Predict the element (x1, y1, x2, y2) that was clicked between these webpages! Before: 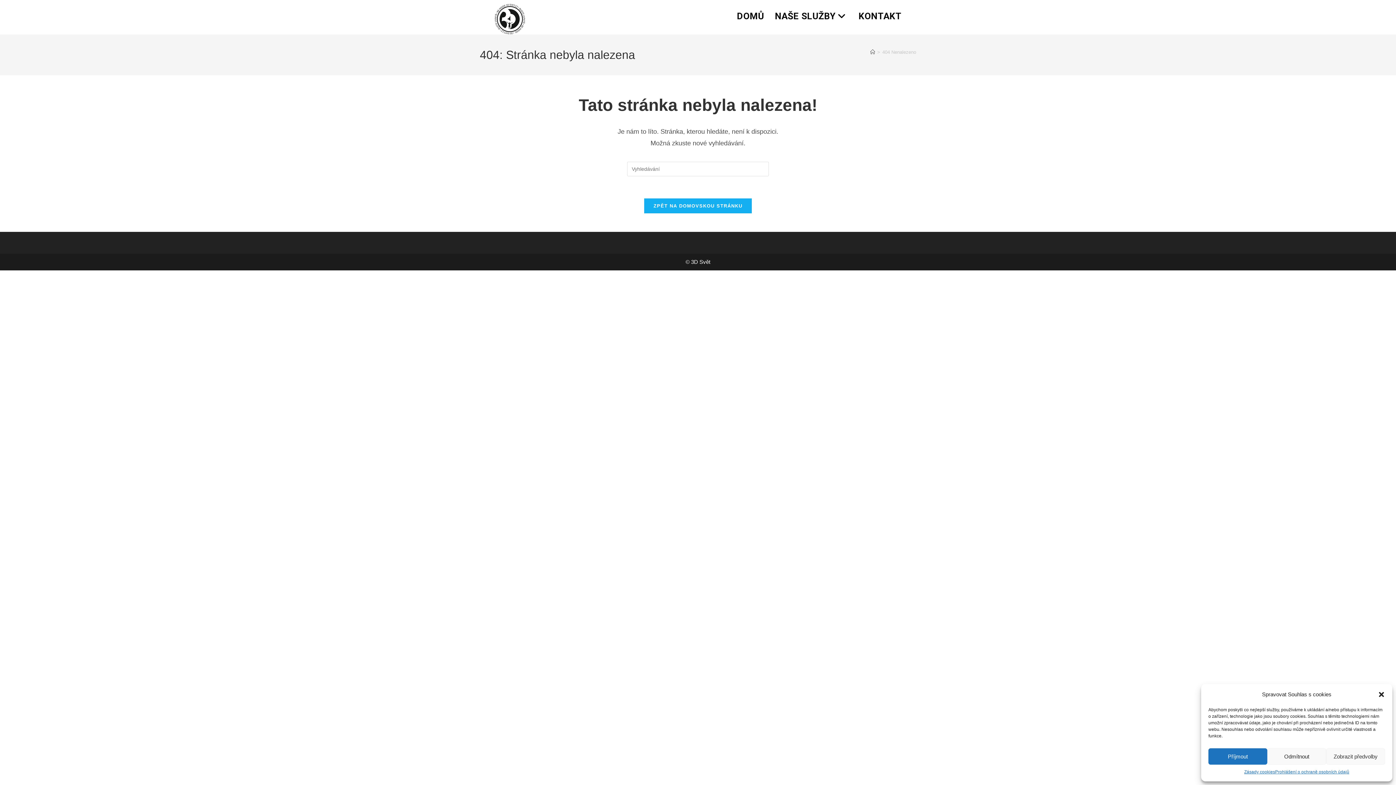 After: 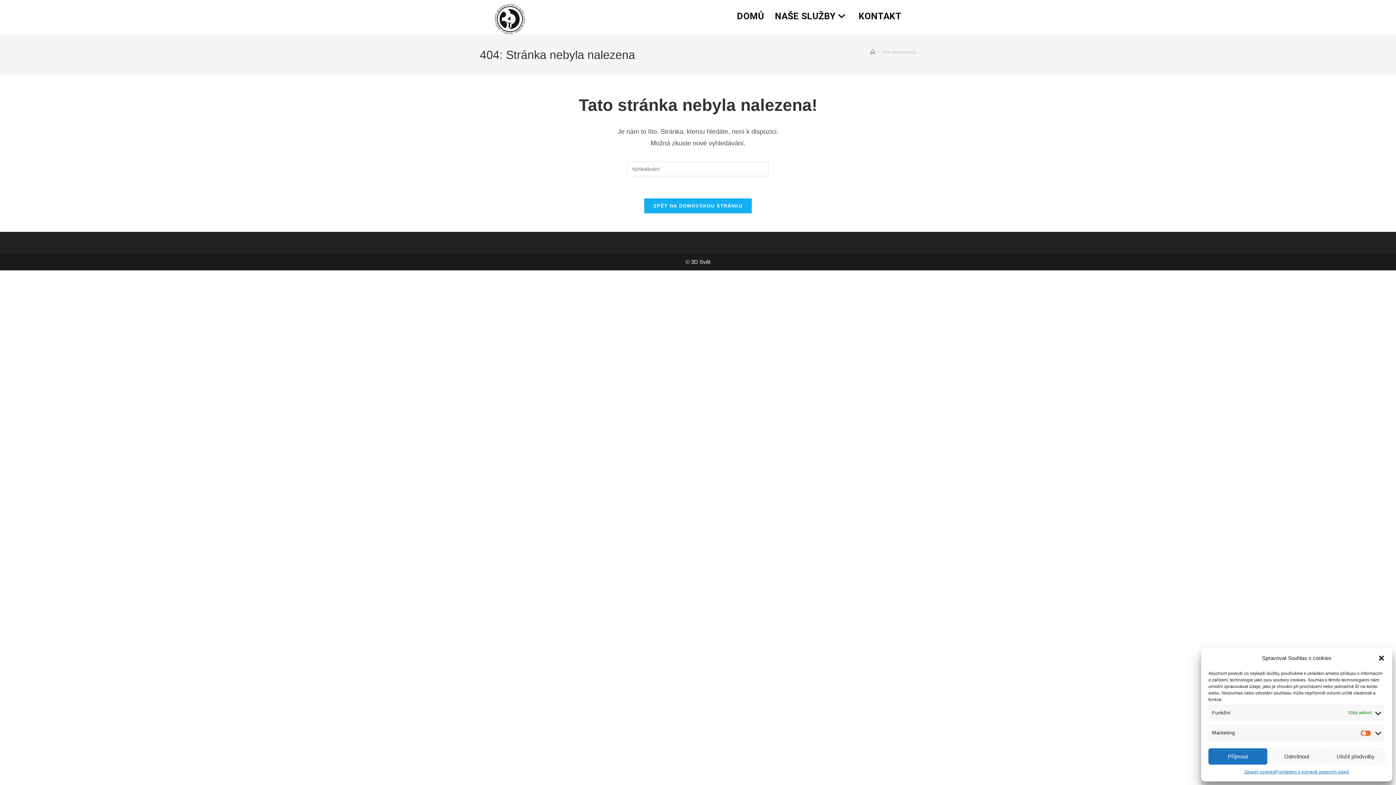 Action: label: Zobrazit předvolby bbox: (1326, 748, 1385, 765)